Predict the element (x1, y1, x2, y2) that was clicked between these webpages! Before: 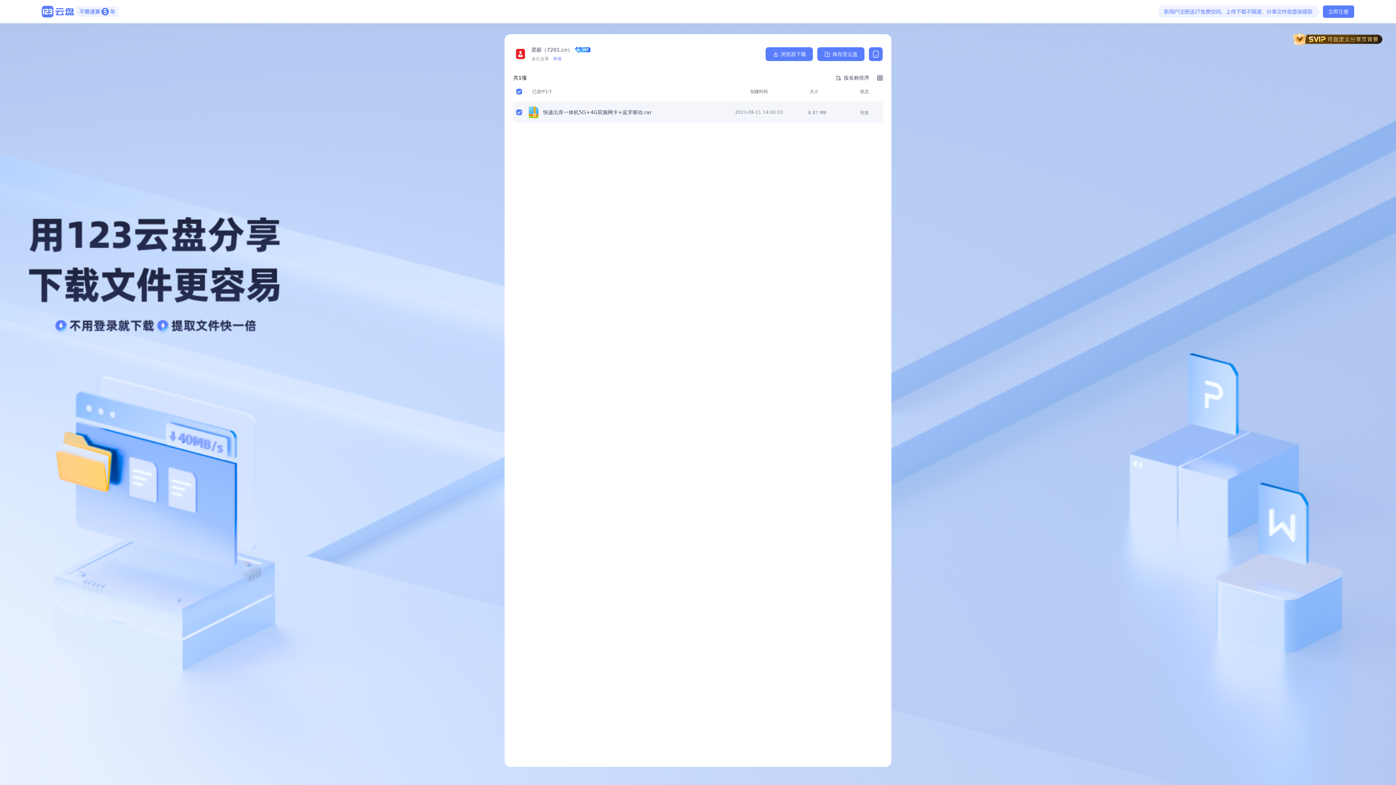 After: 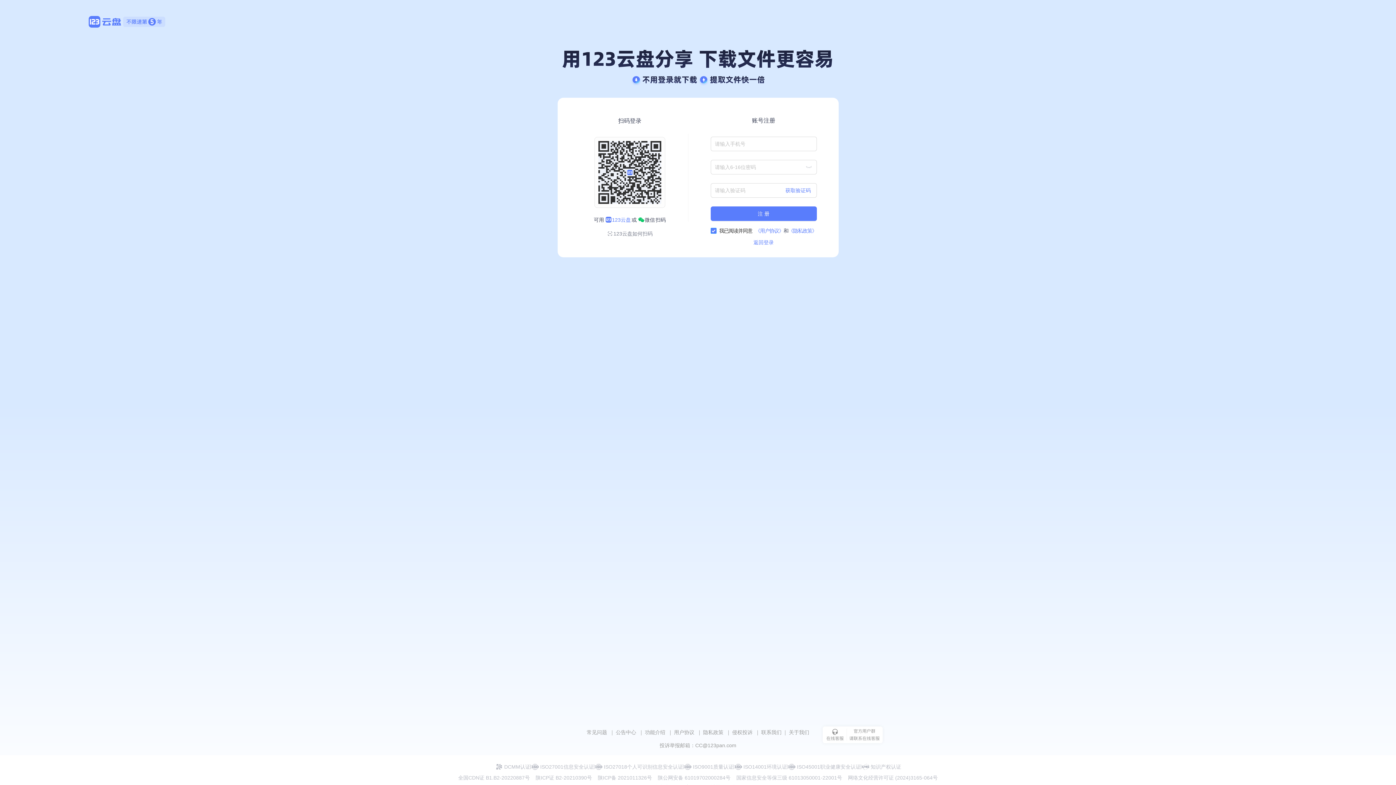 Action: bbox: (1323, 5, 1354, 17) label: 立即注册